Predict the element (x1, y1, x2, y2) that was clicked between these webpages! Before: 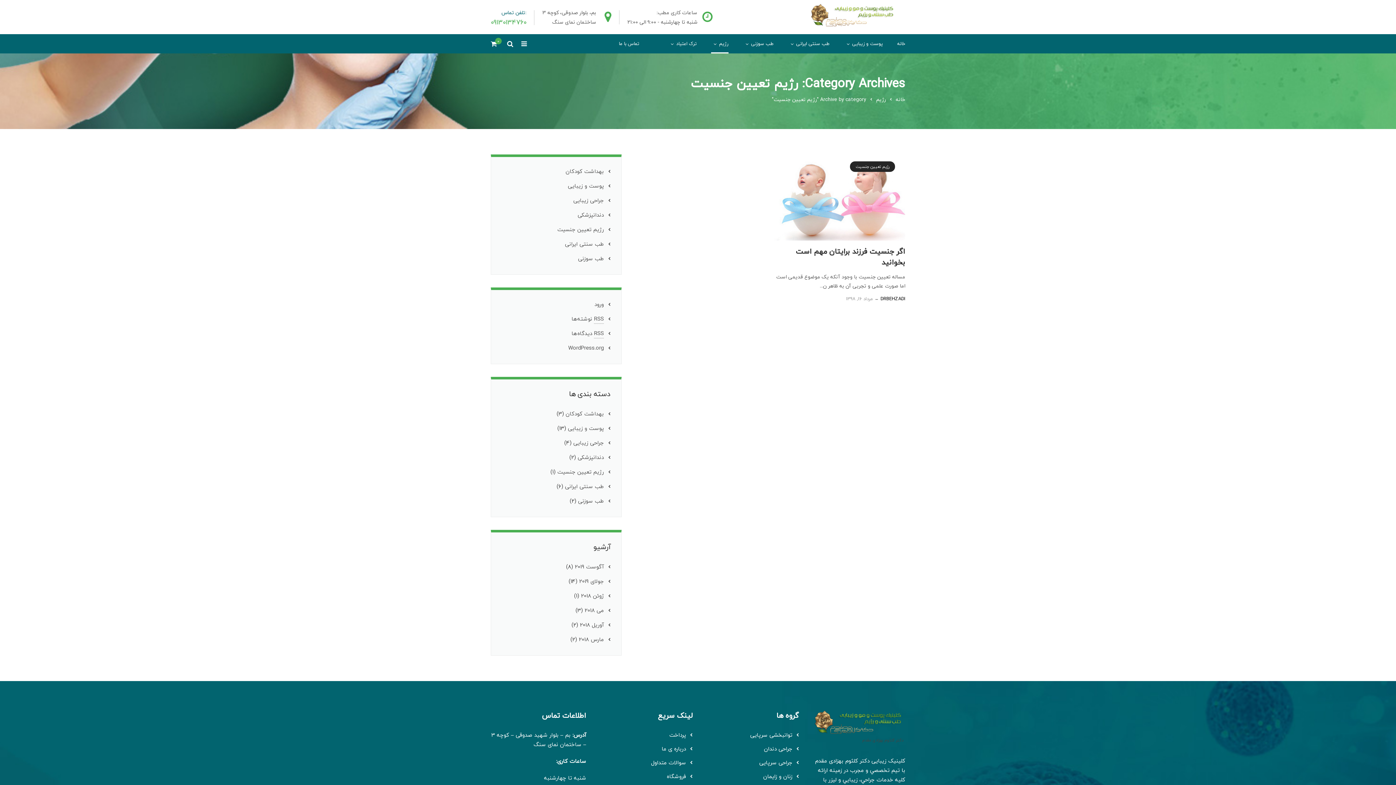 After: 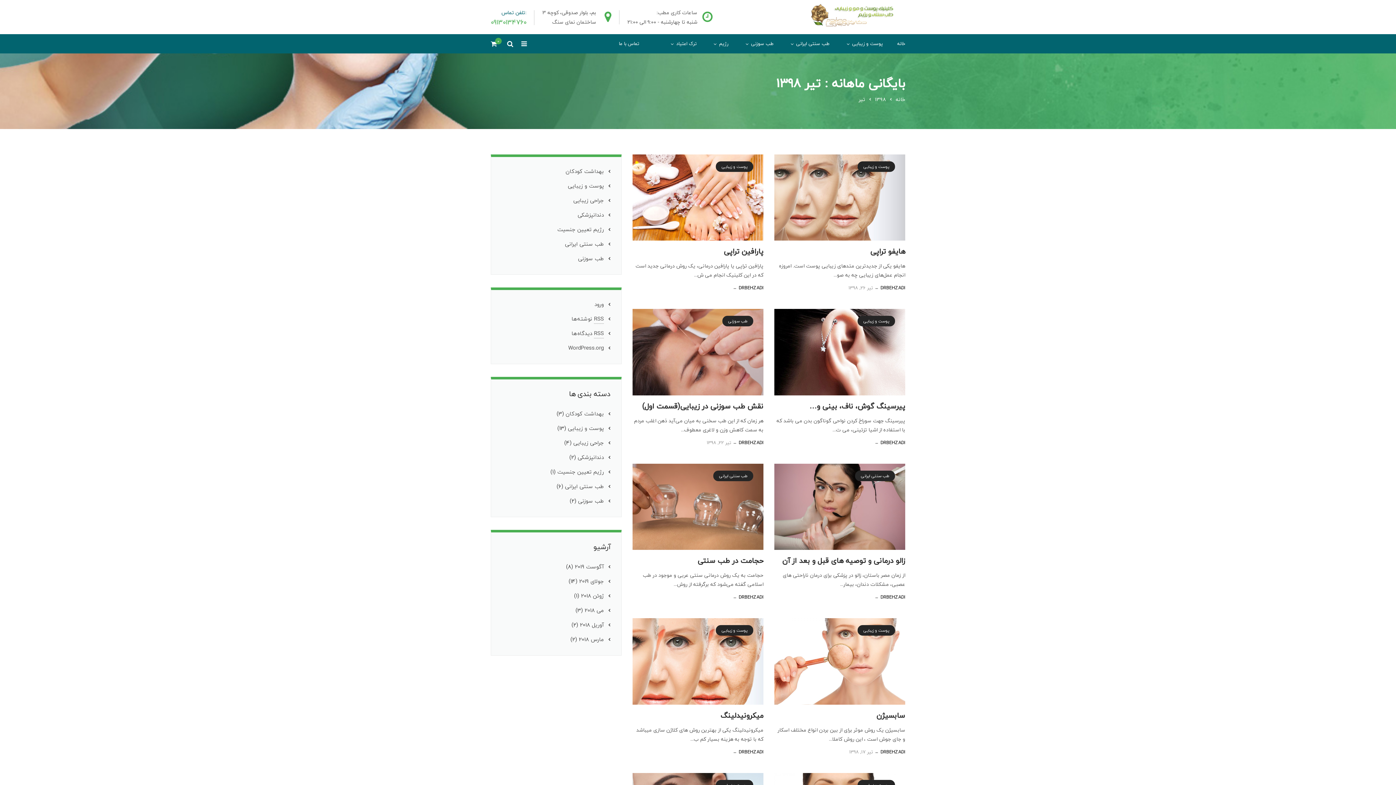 Action: label: جولای 2019 bbox: (579, 576, 604, 586)